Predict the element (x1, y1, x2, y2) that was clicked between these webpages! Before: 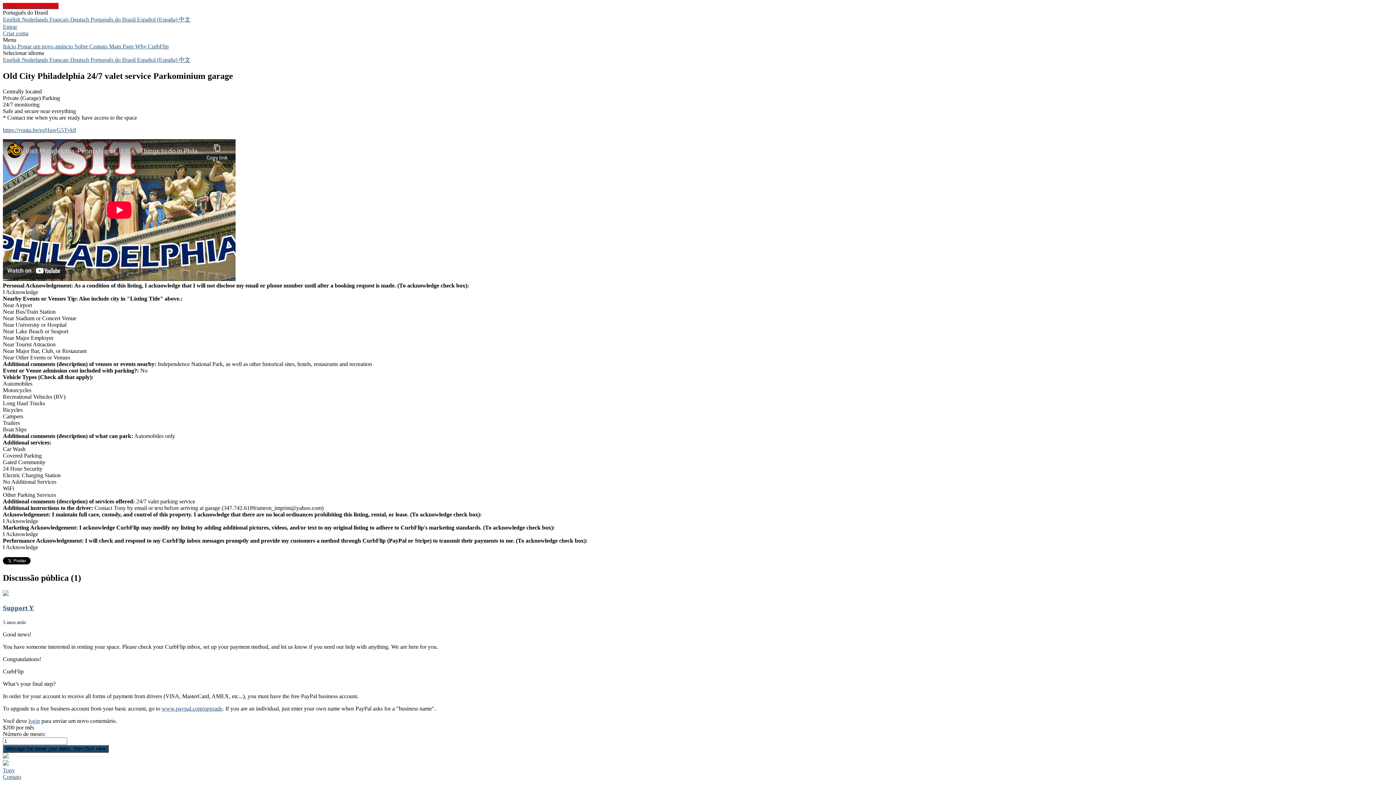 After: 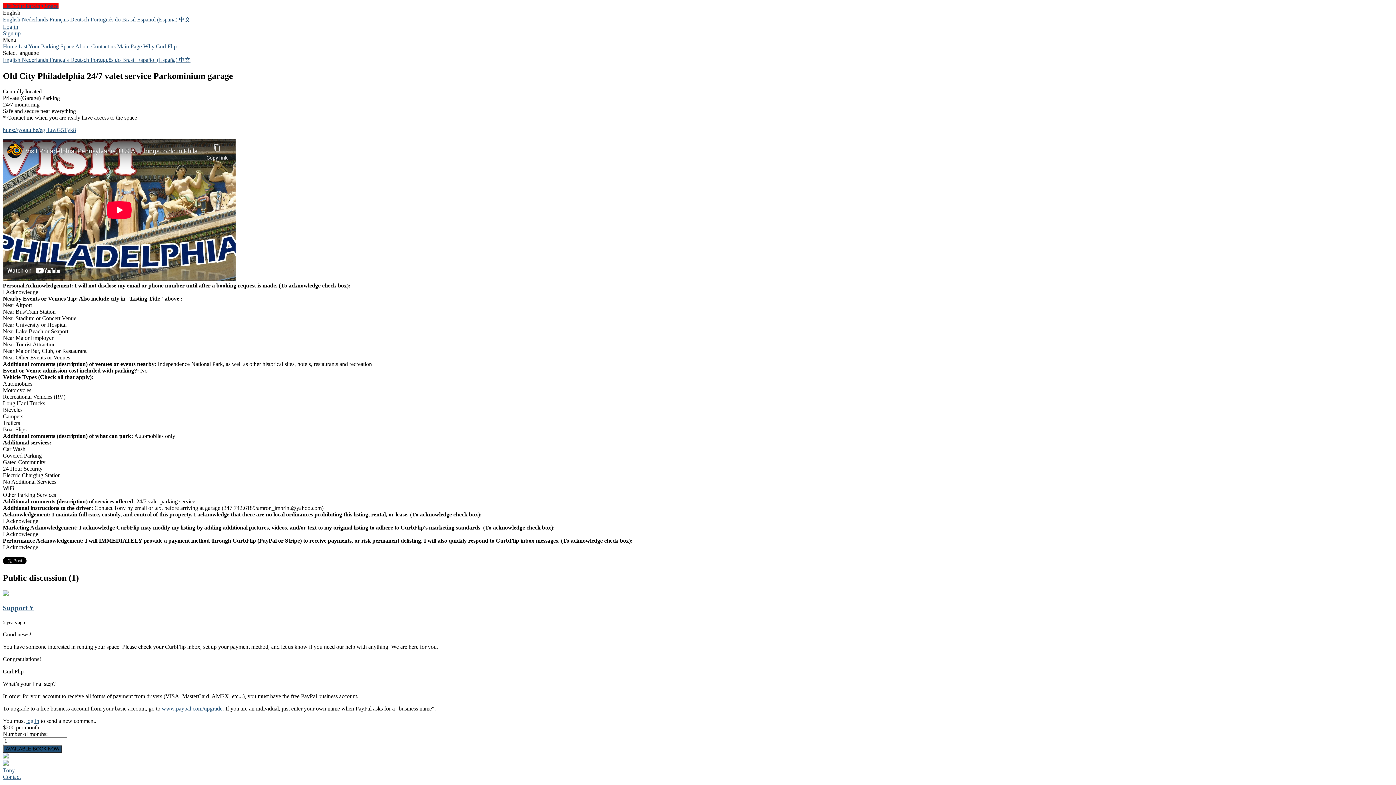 Action: label: English  bbox: (2, 16, 21, 22)